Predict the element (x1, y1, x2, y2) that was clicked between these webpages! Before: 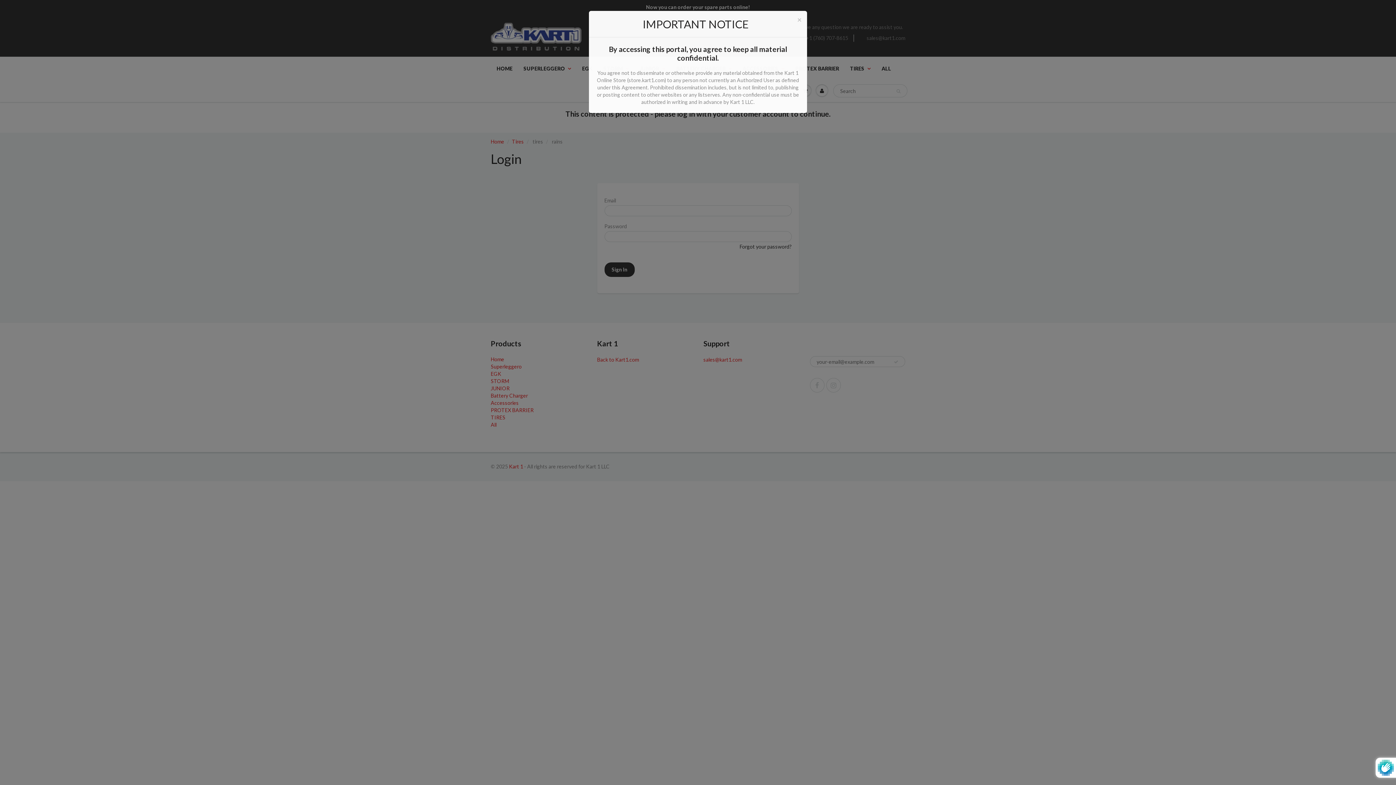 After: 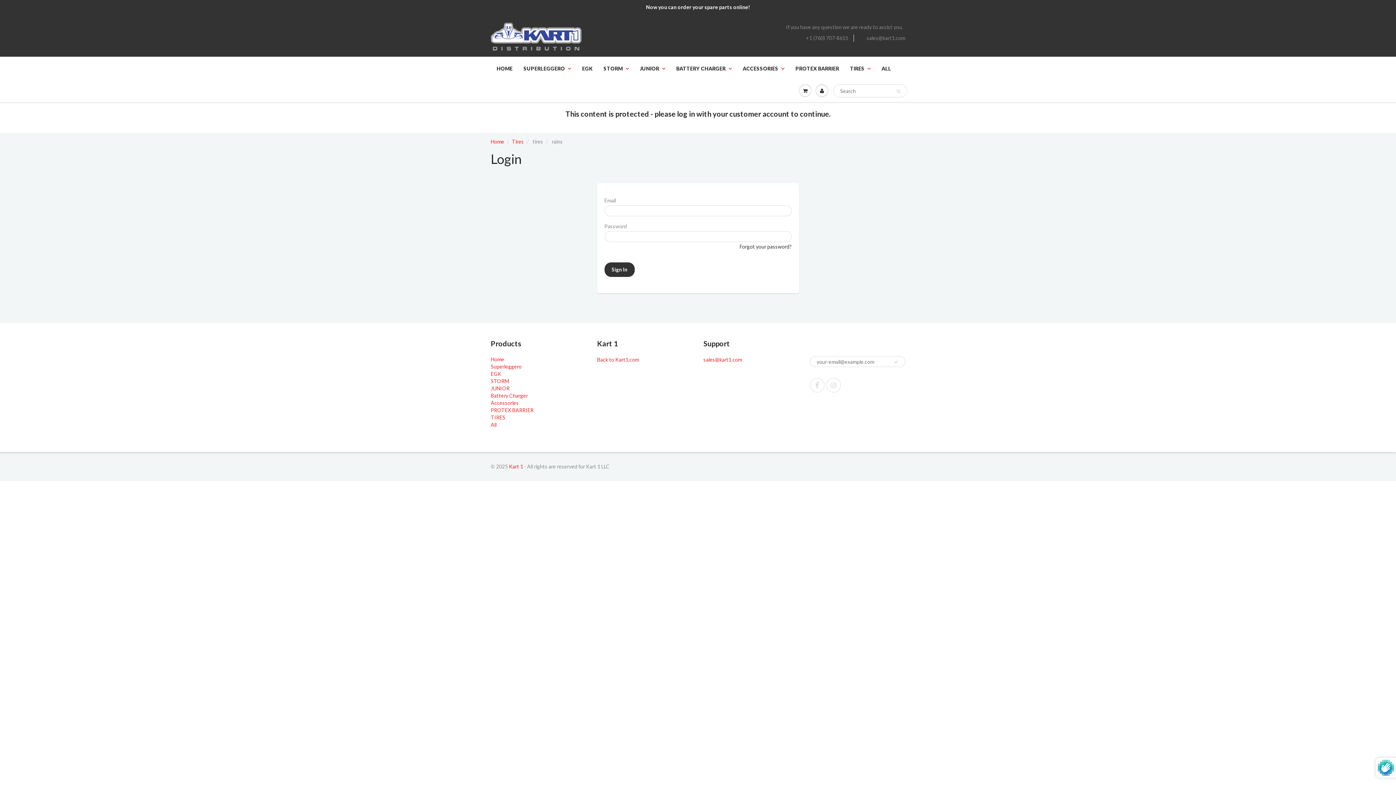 Action: bbox: (797, 15, 801, 23) label: ×